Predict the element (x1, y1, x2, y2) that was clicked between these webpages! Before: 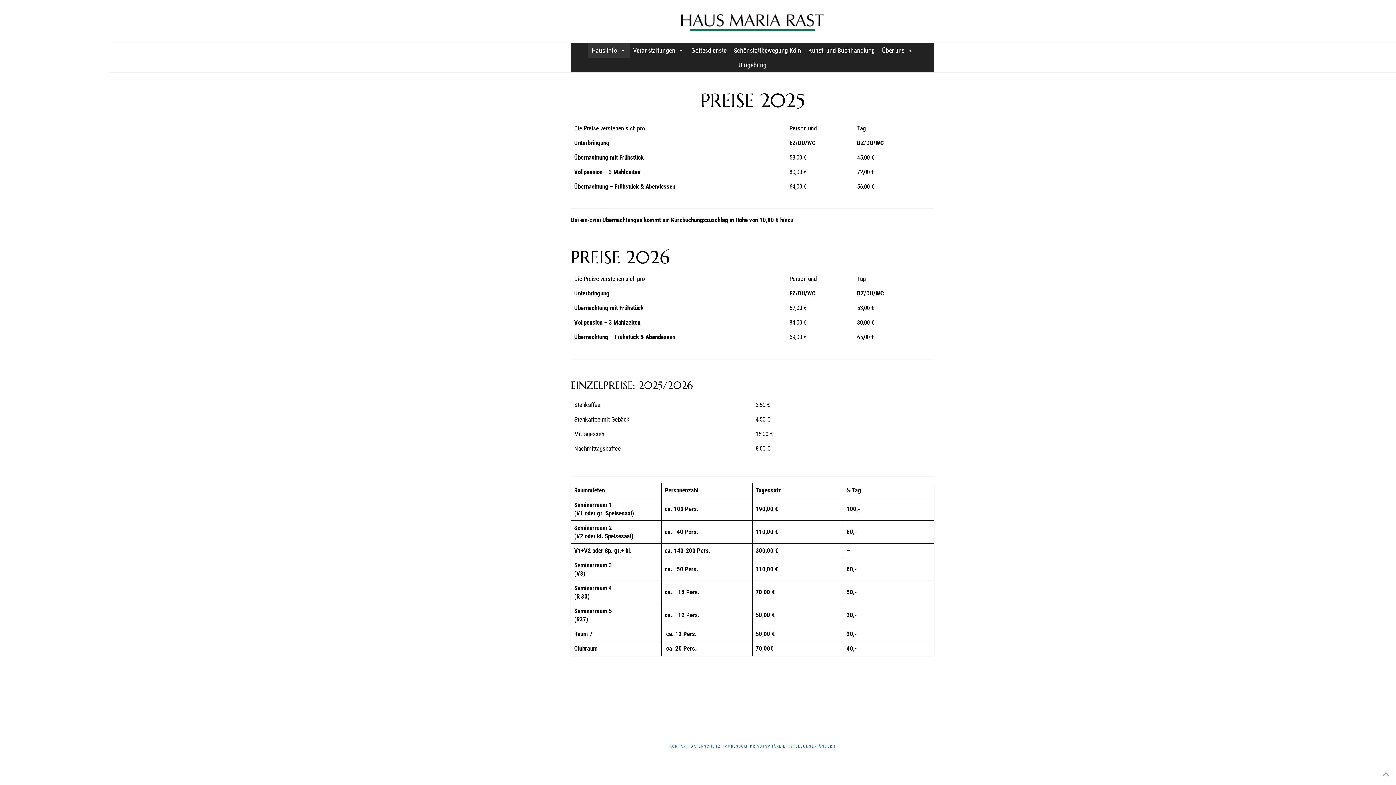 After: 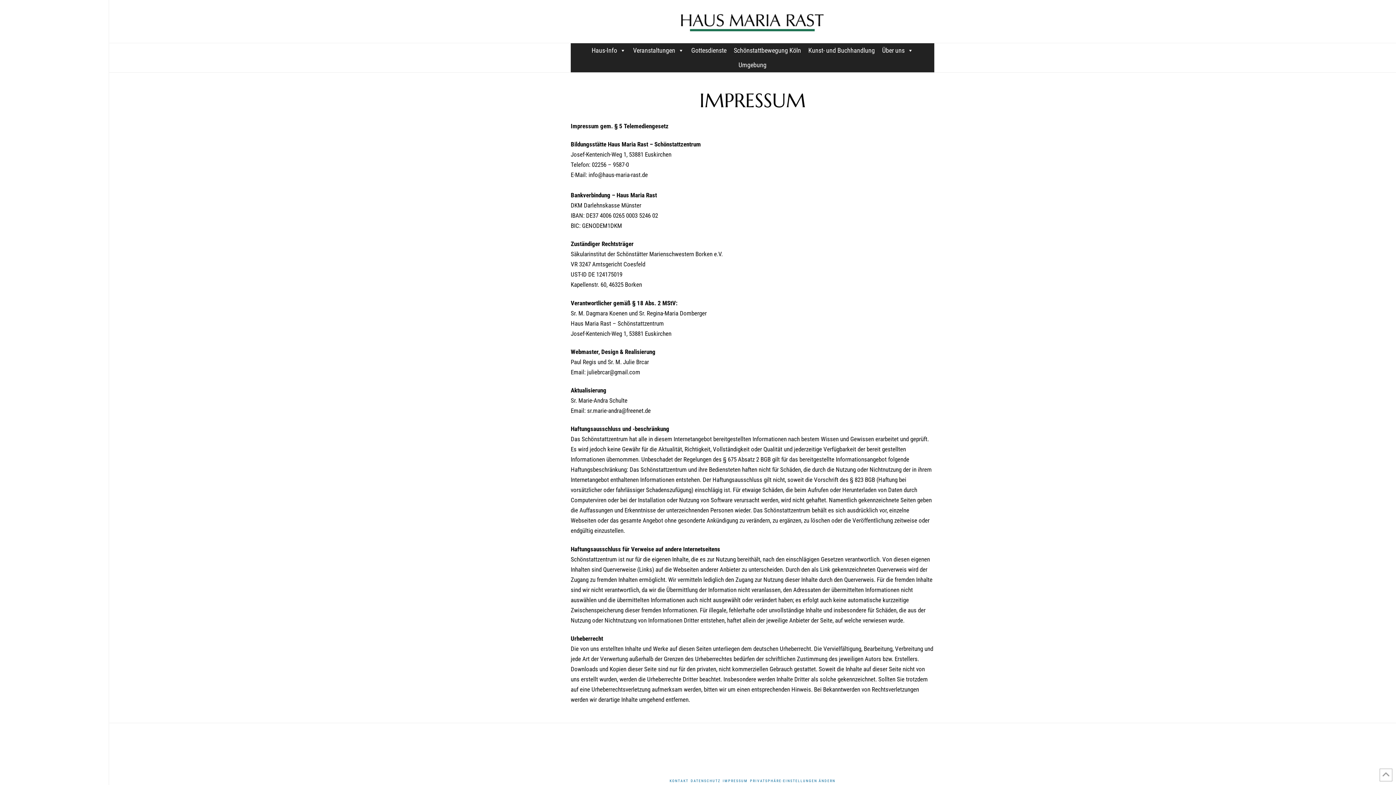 Action: bbox: (722, 744, 748, 749) label: IMPRESSUM